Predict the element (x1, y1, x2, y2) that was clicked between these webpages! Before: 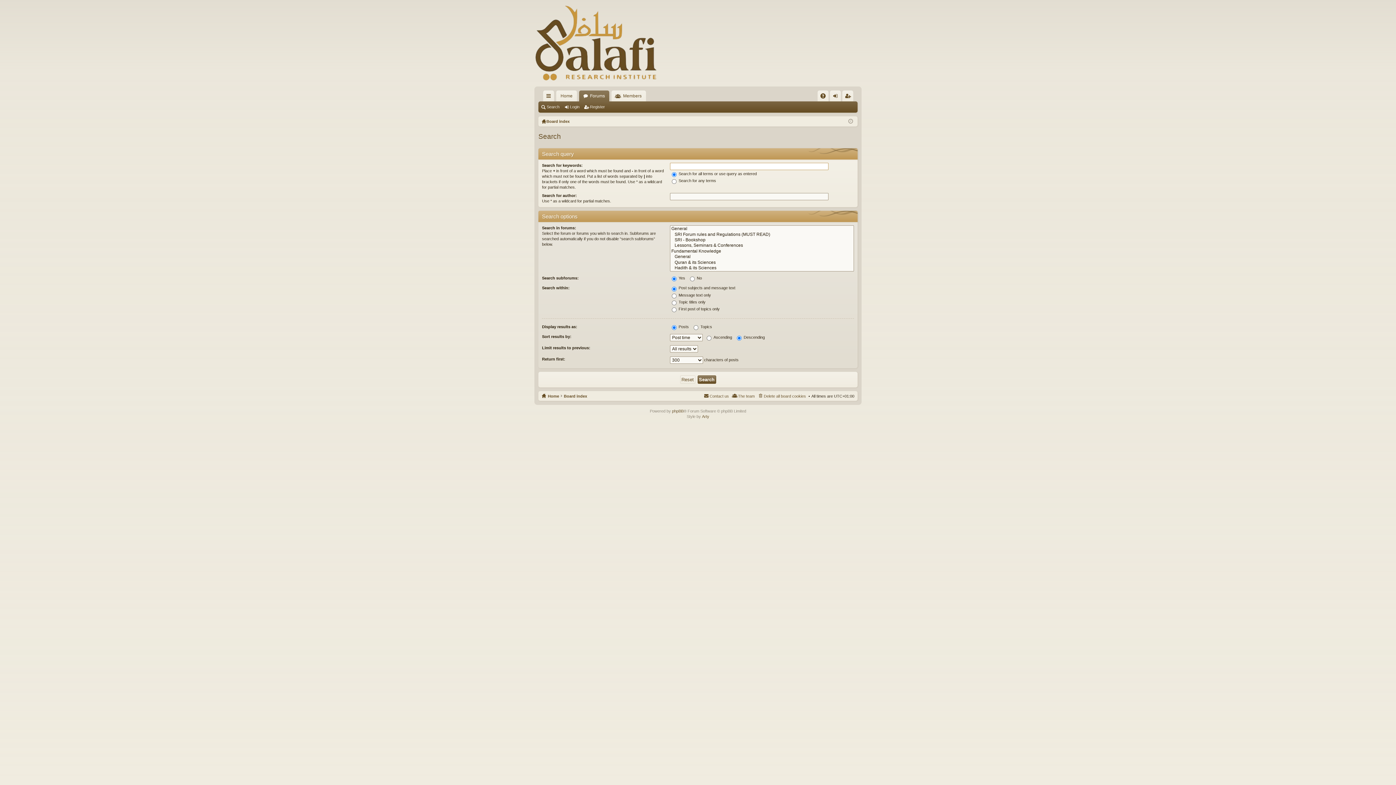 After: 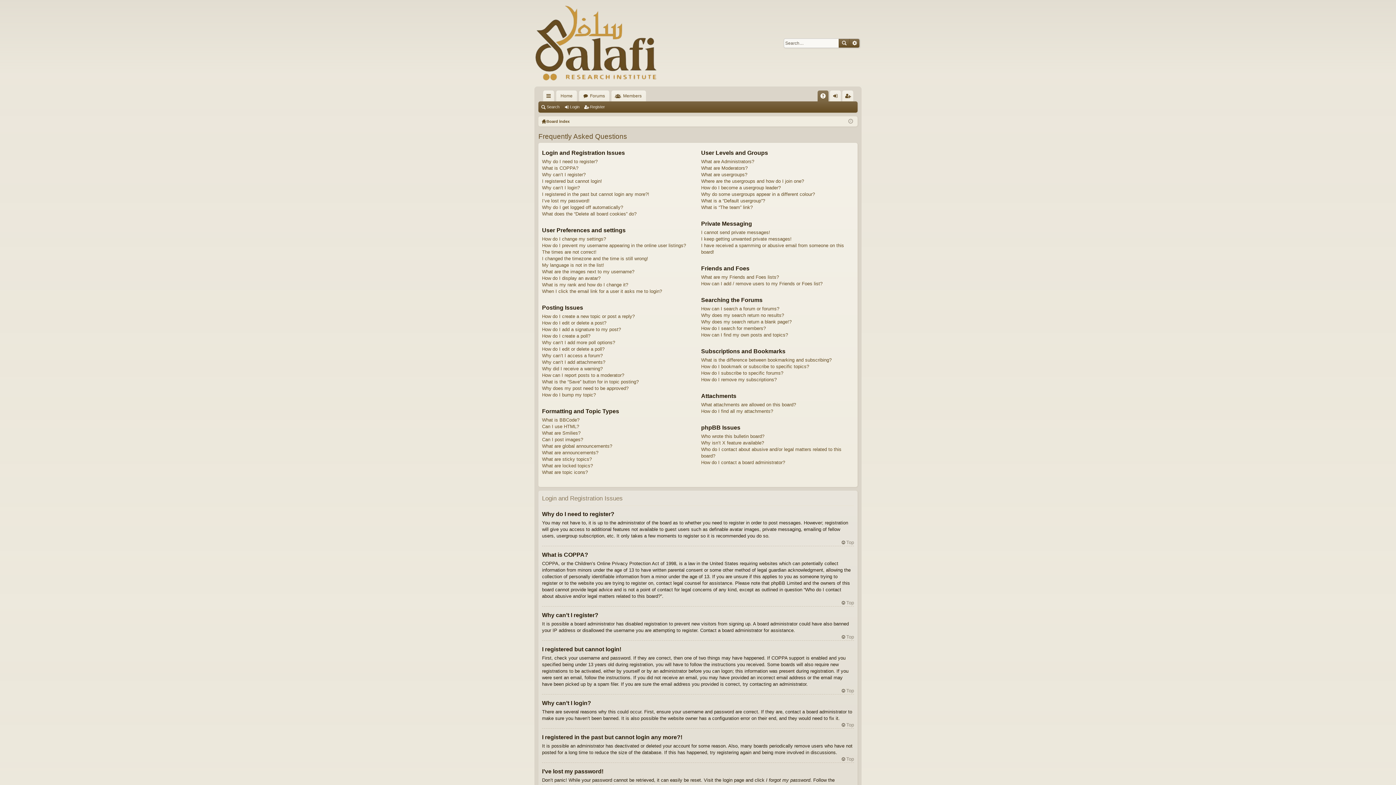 Action: bbox: (817, 90, 828, 101) label: FAQ